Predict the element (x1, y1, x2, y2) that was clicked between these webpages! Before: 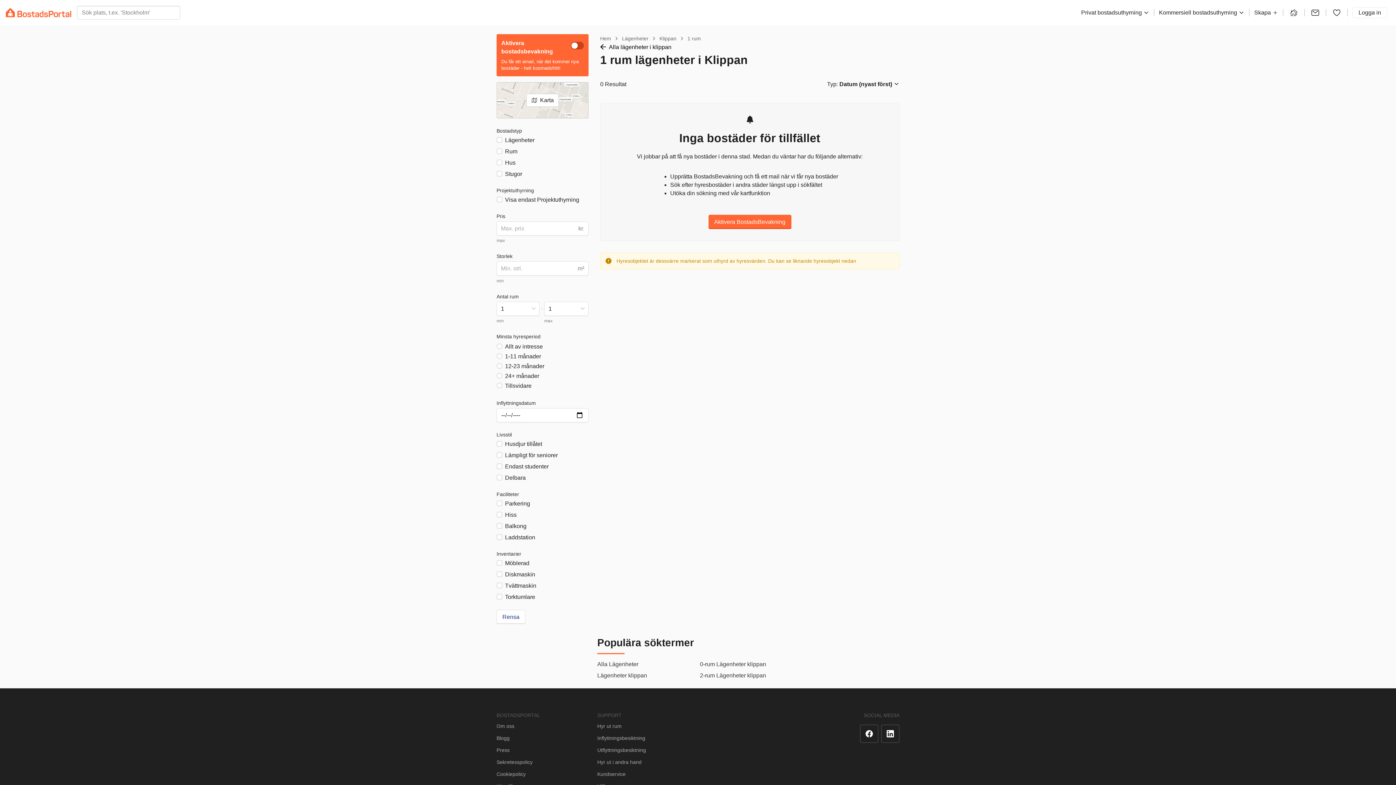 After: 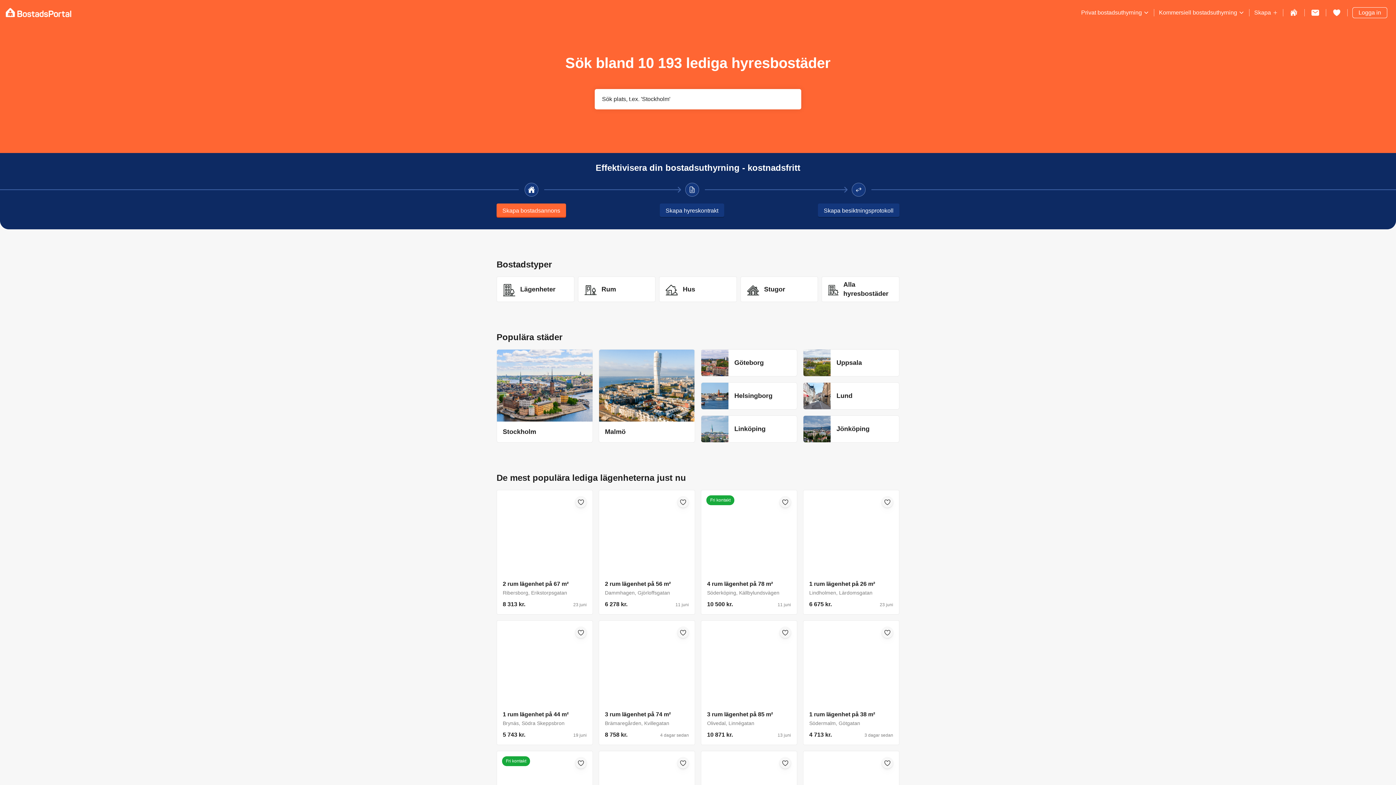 Action: bbox: (1311, 9, 1320, 15)